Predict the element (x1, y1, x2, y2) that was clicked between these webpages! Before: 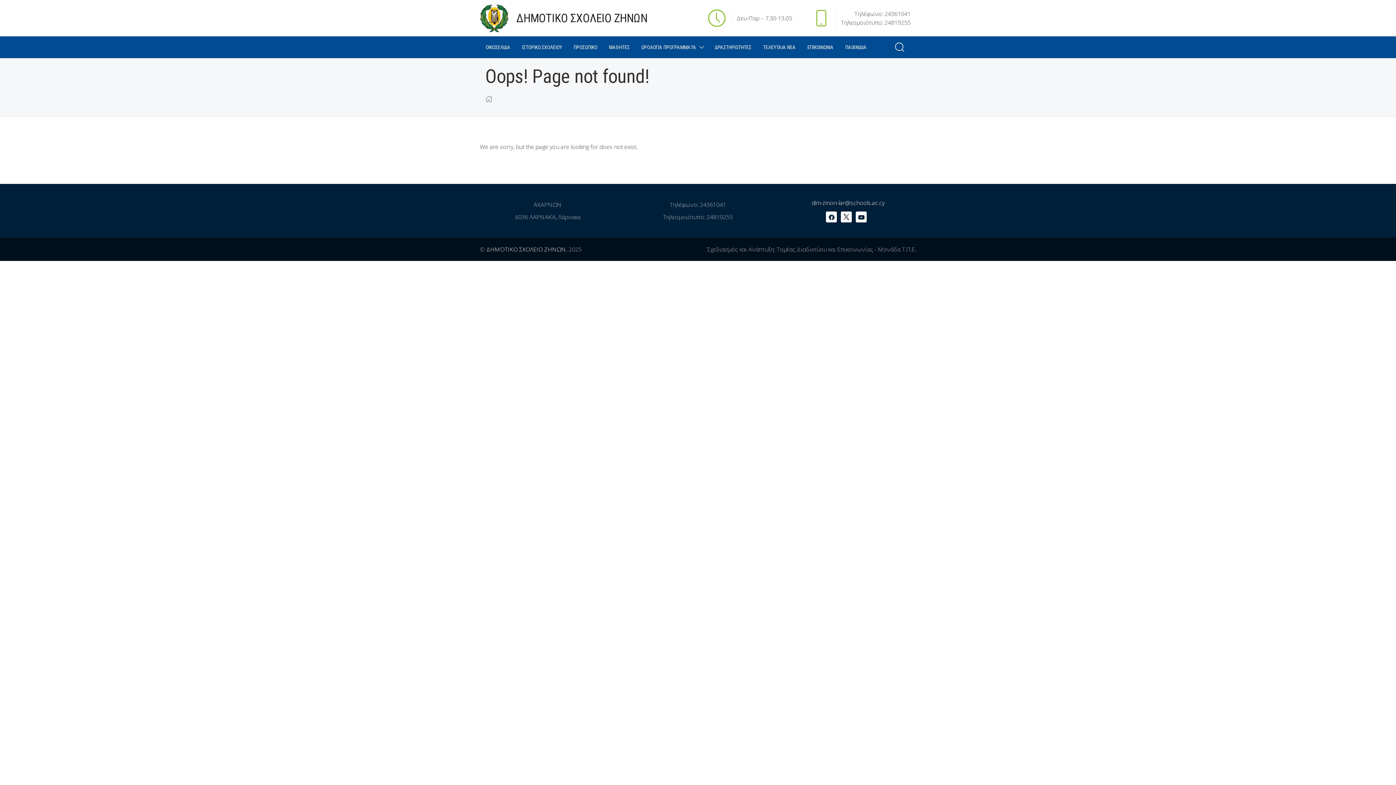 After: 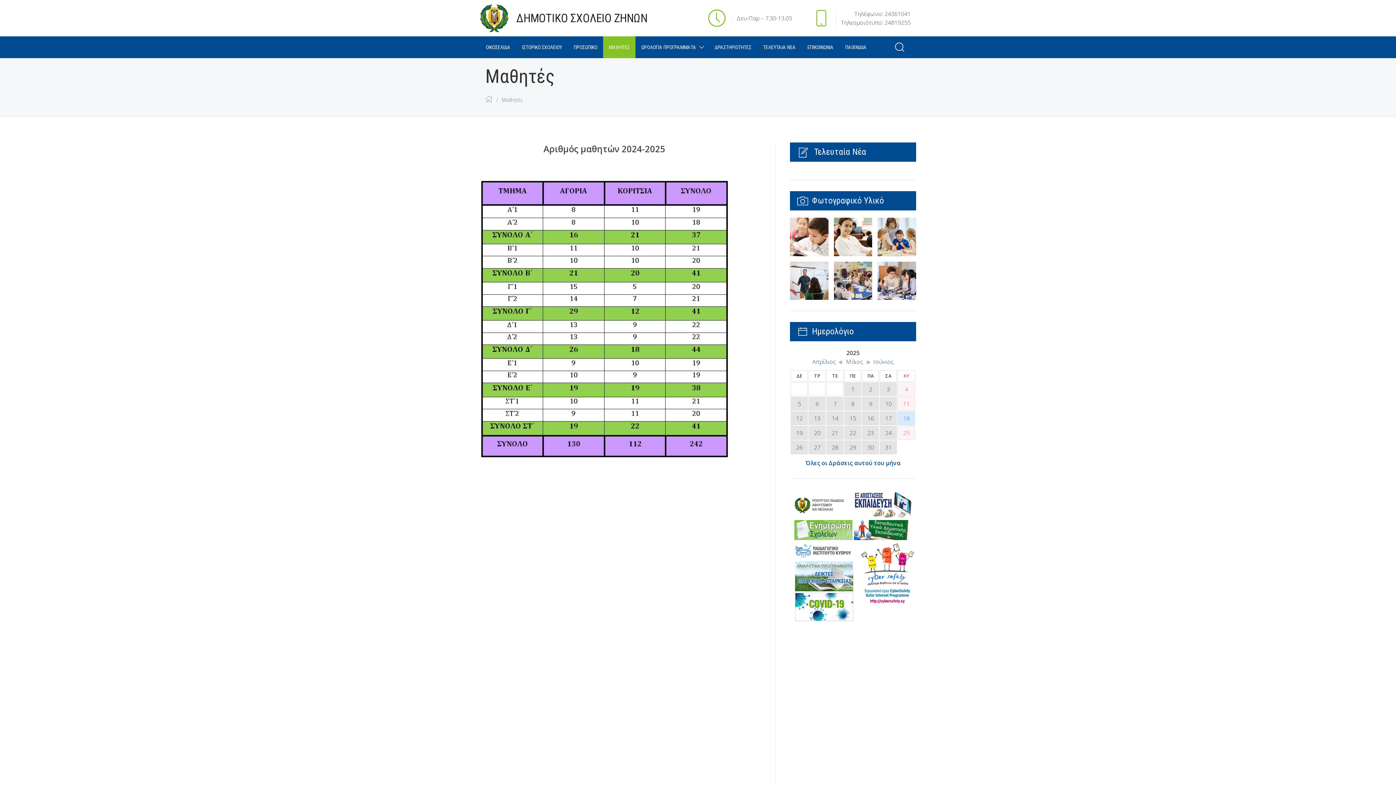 Action: bbox: (603, 36, 635, 58) label: ΜΑΘΗΤΕΣ